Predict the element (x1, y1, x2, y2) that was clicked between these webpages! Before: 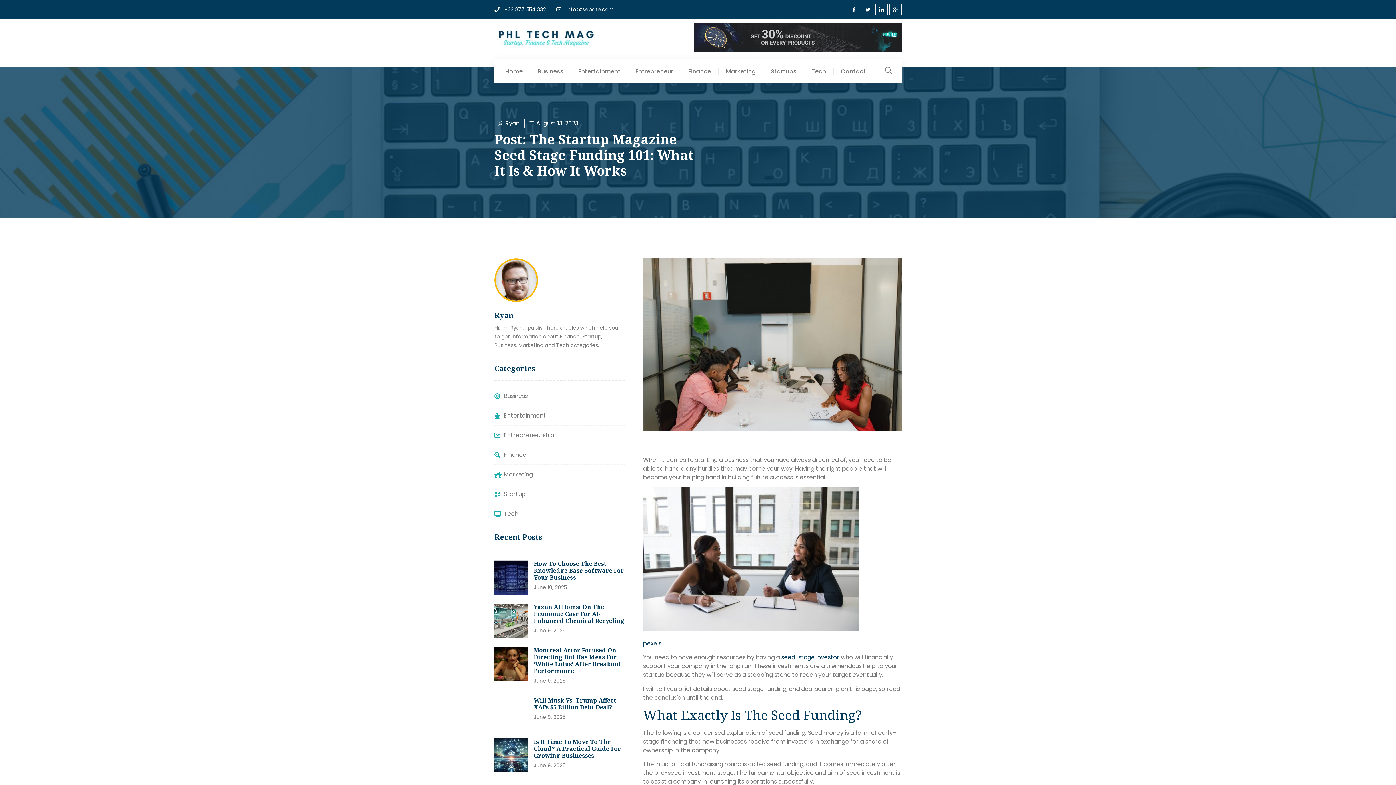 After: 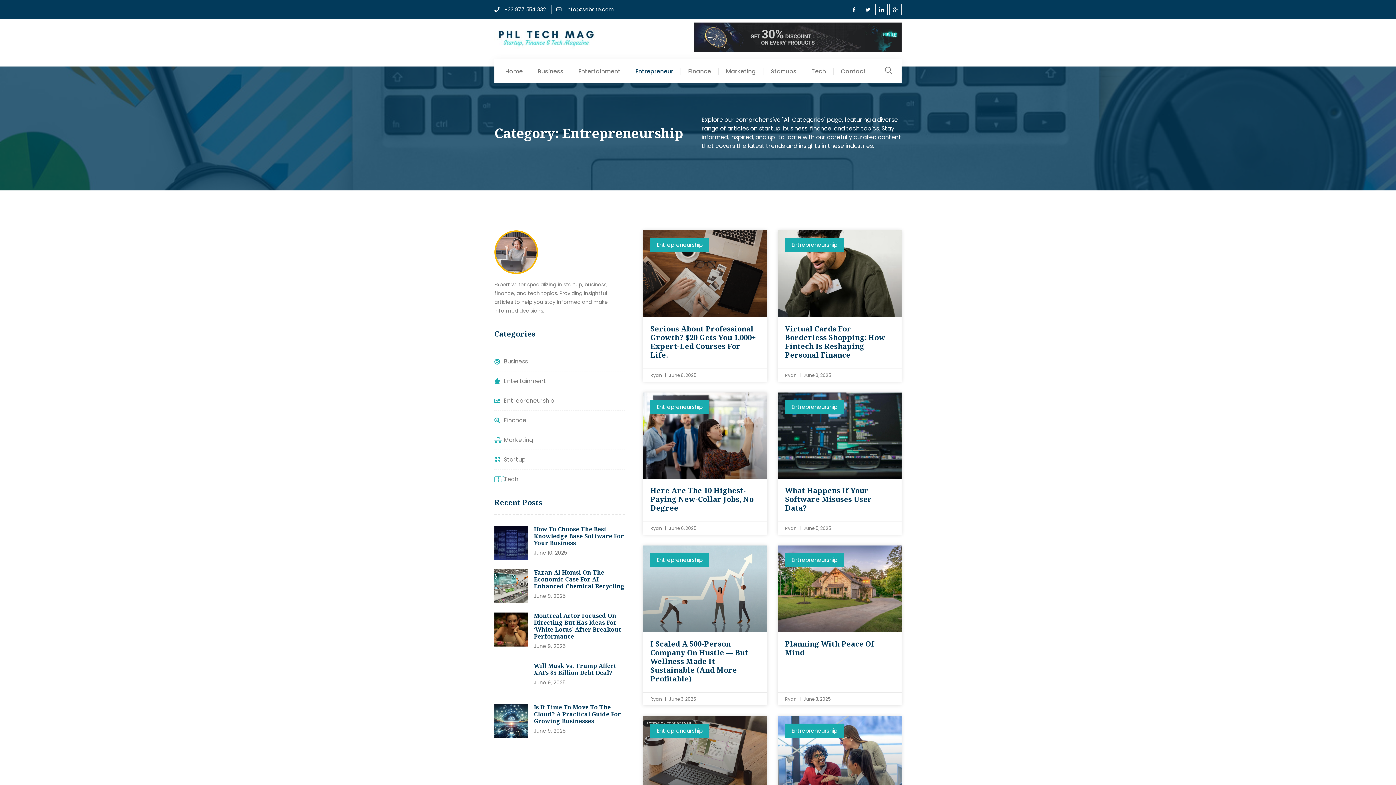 Action: label: Entrepreneur bbox: (628, 67, 680, 75)